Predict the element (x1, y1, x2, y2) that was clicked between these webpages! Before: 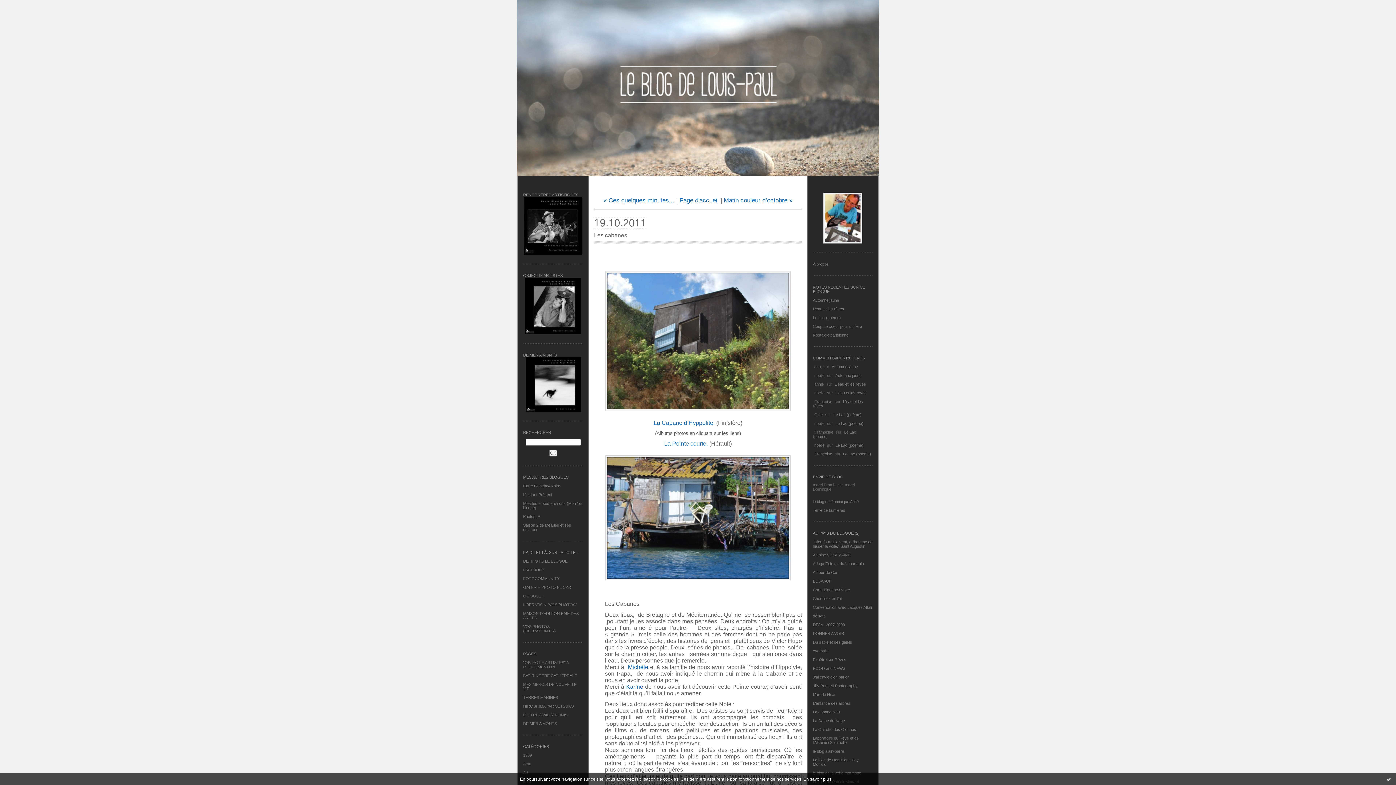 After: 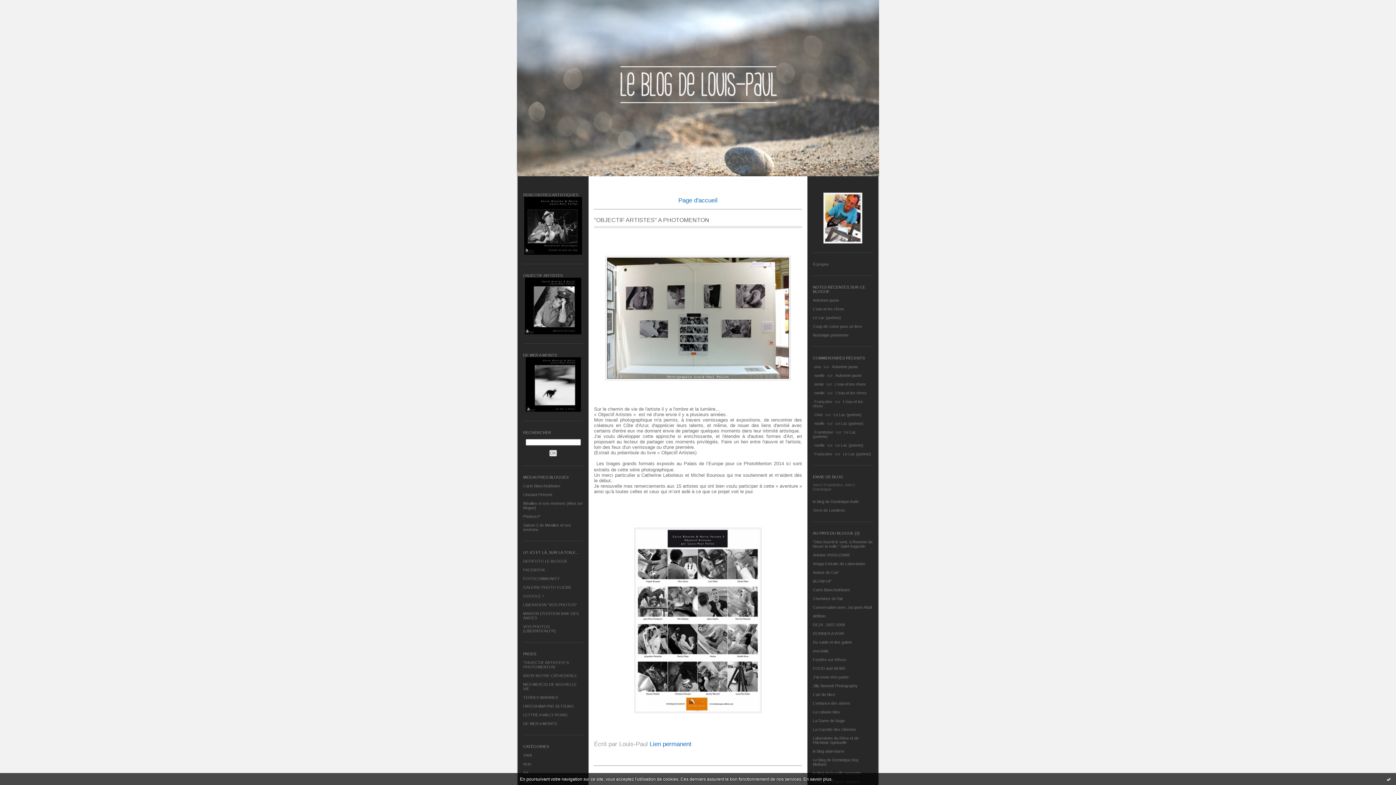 Action: bbox: (523, 660, 568, 669) label: "OBJECTIF ARTISTES" A PHOTOMENTON